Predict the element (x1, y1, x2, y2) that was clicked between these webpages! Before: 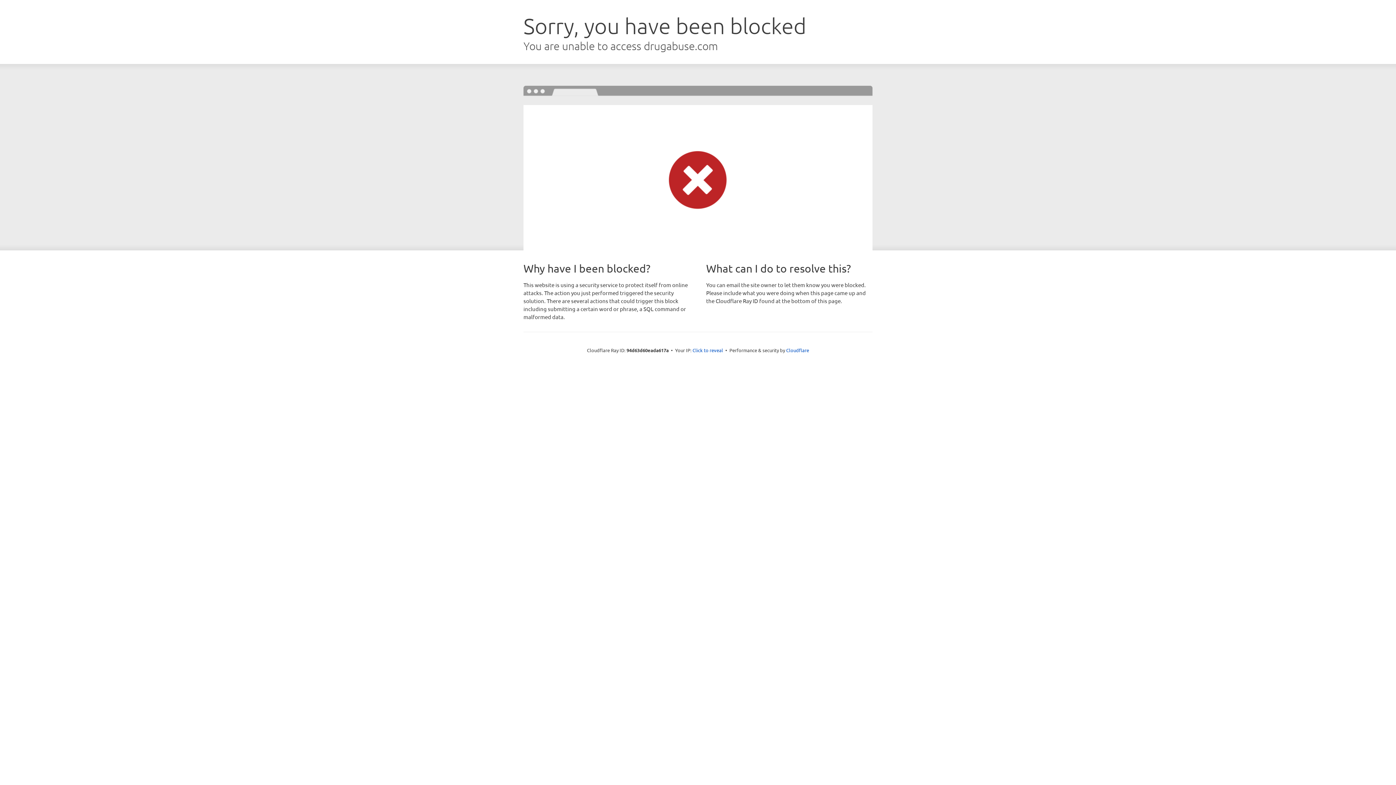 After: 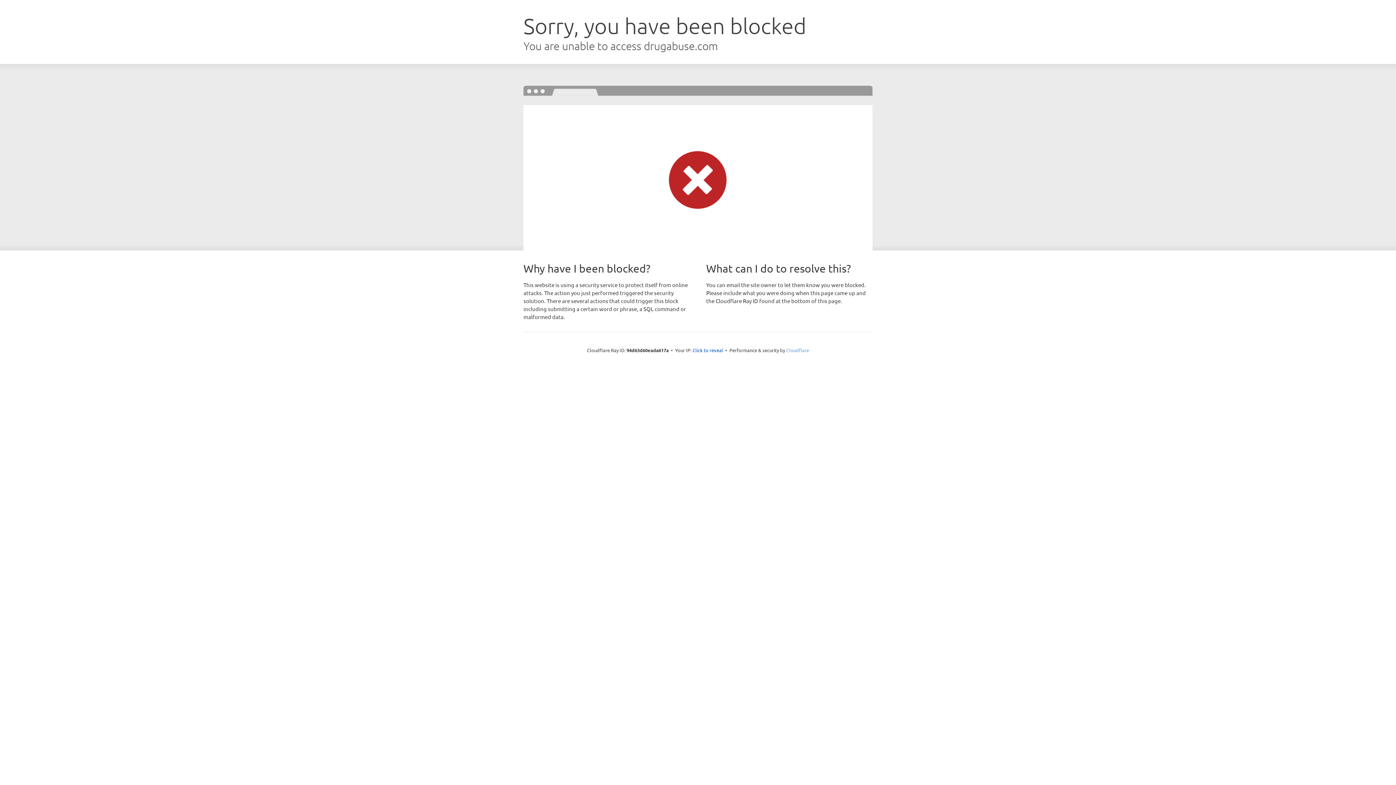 Action: bbox: (786, 347, 809, 353) label: Cloudflare